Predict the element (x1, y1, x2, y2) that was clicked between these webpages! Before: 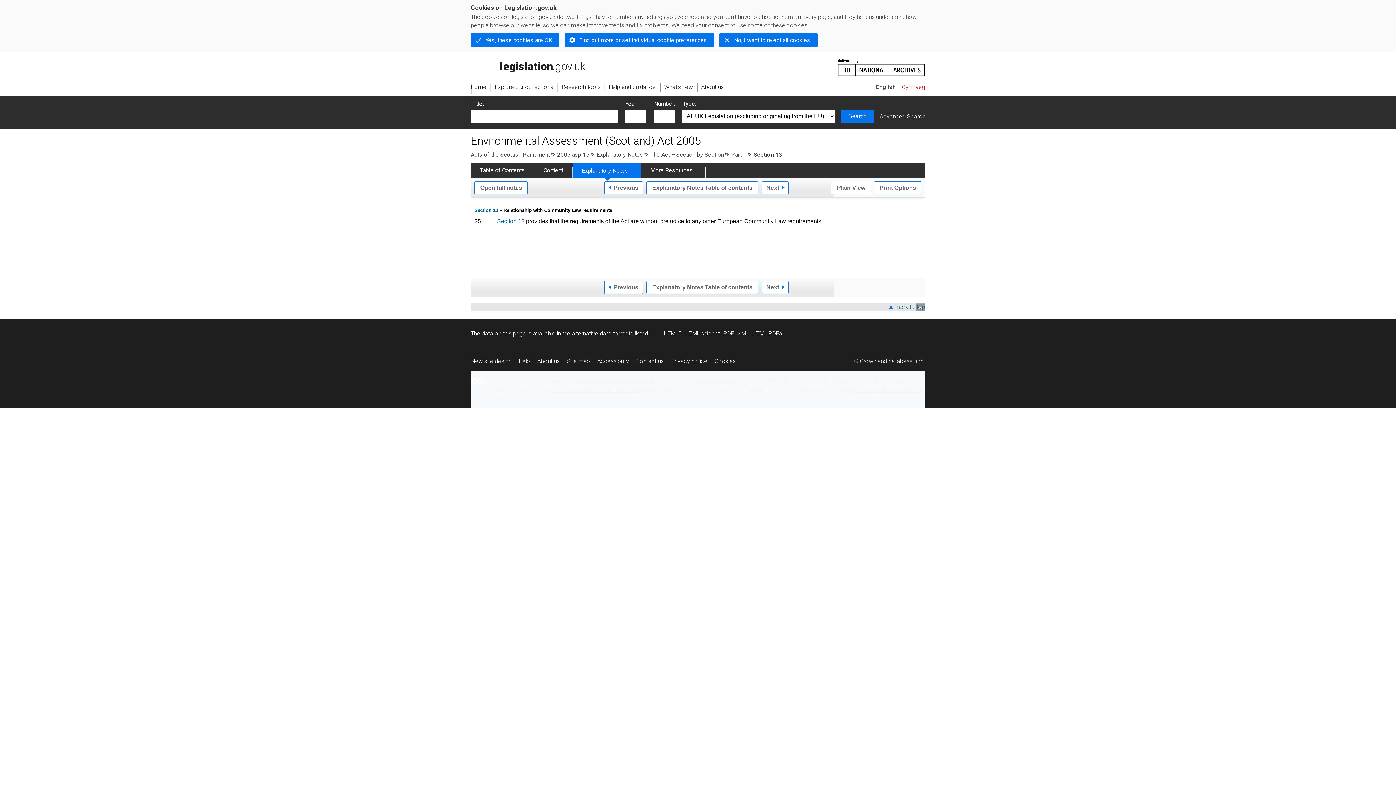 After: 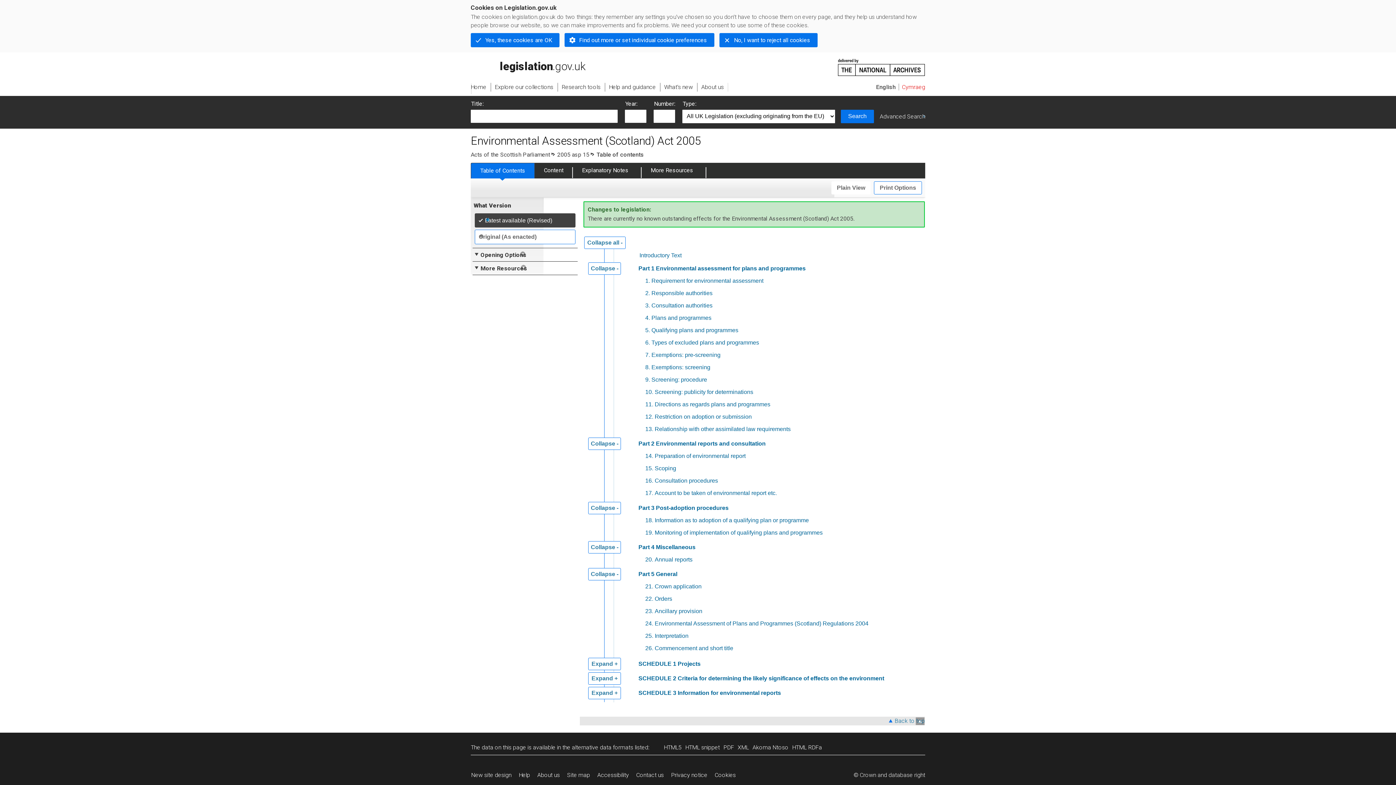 Action: label: 2005 asp 15 bbox: (557, 151, 589, 158)